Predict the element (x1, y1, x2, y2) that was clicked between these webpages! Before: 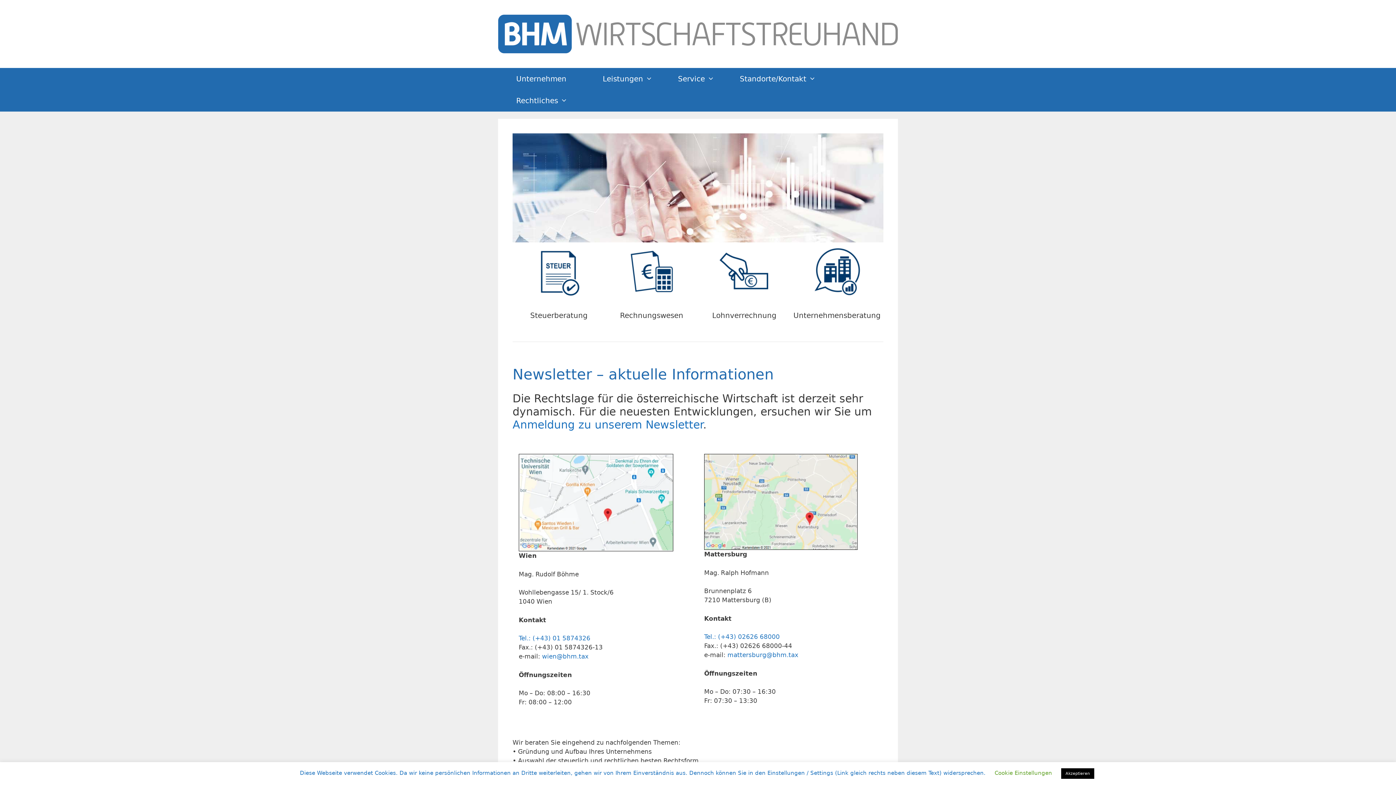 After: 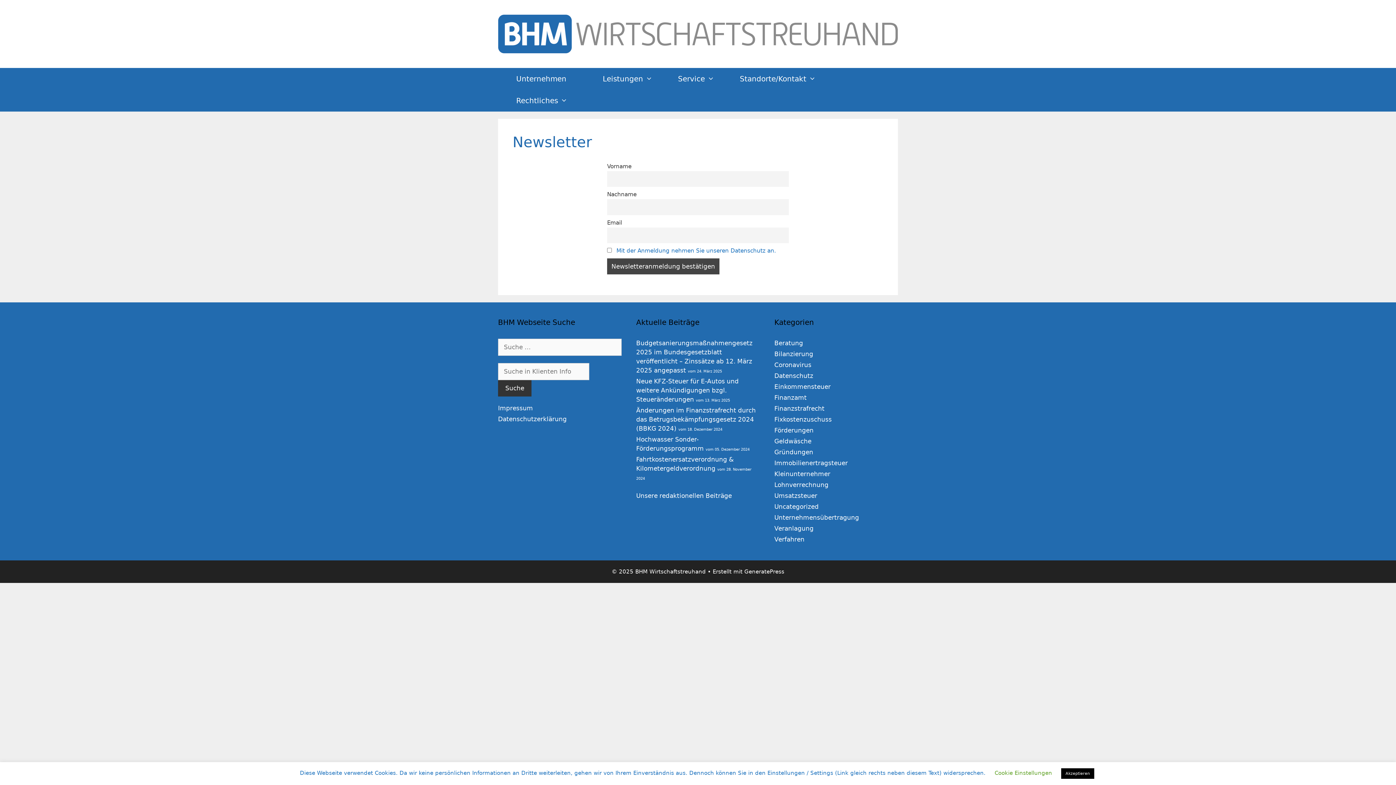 Action: label: Anmeldung zu unserem Newsletter bbox: (512, 418, 703, 431)